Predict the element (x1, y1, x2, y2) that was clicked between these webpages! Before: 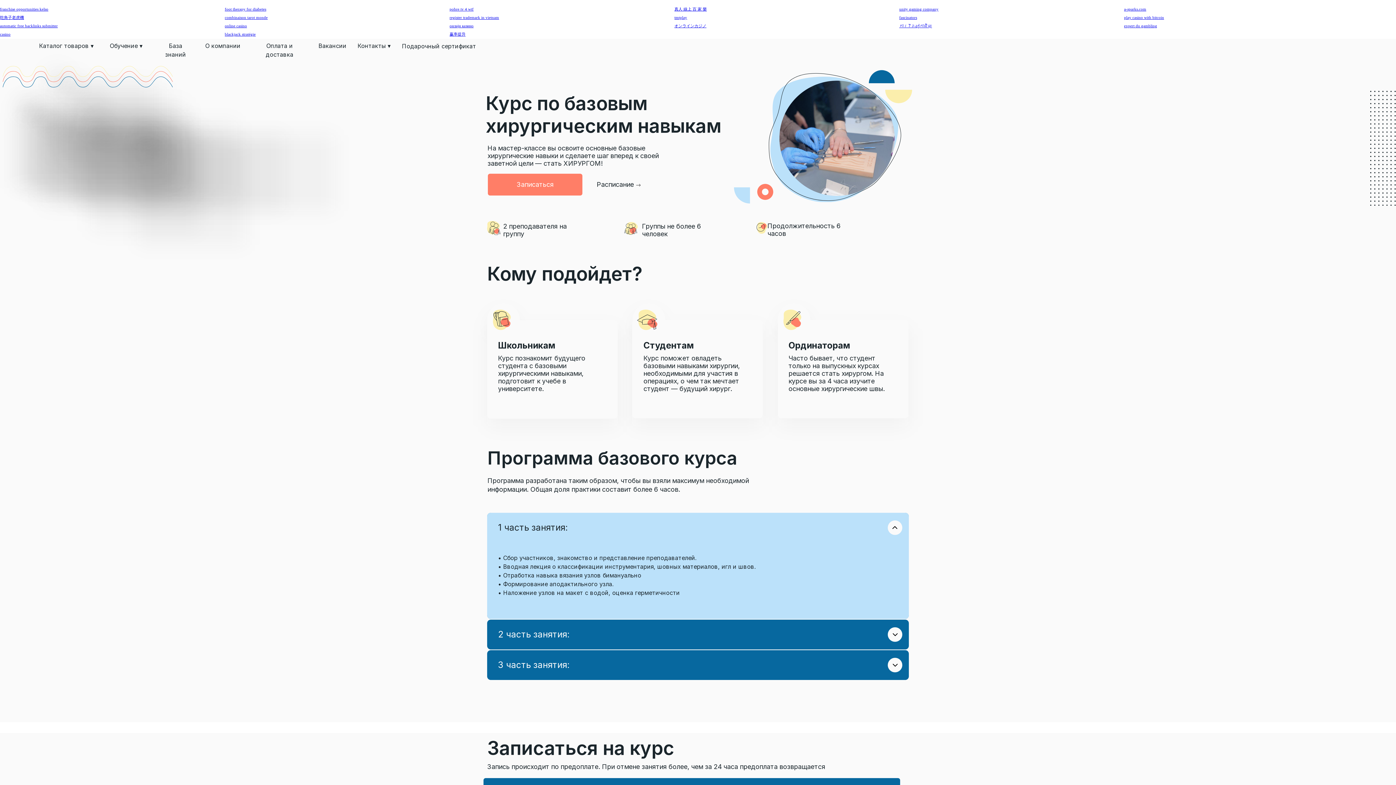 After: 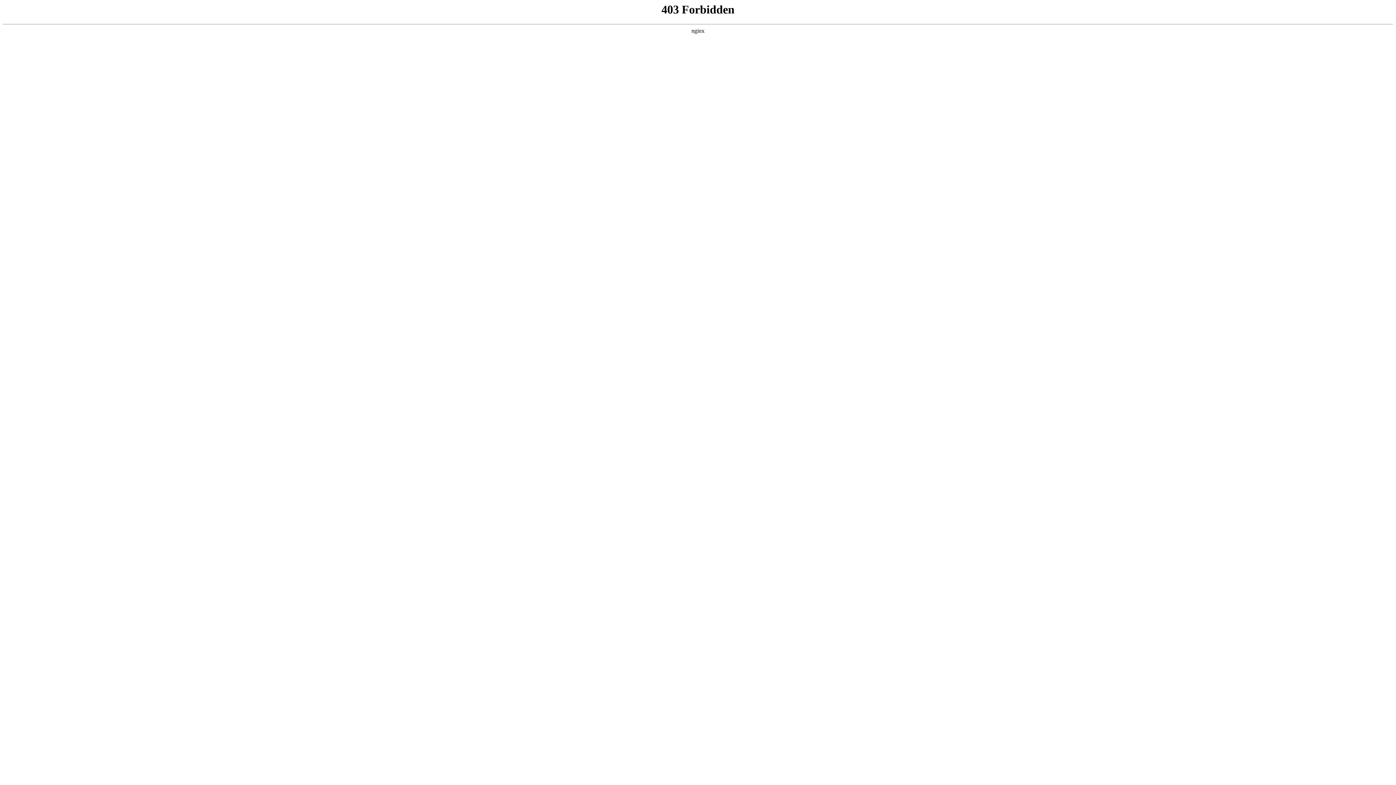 Action: bbox: (899, 6, 938, 11) label: unity gaming company